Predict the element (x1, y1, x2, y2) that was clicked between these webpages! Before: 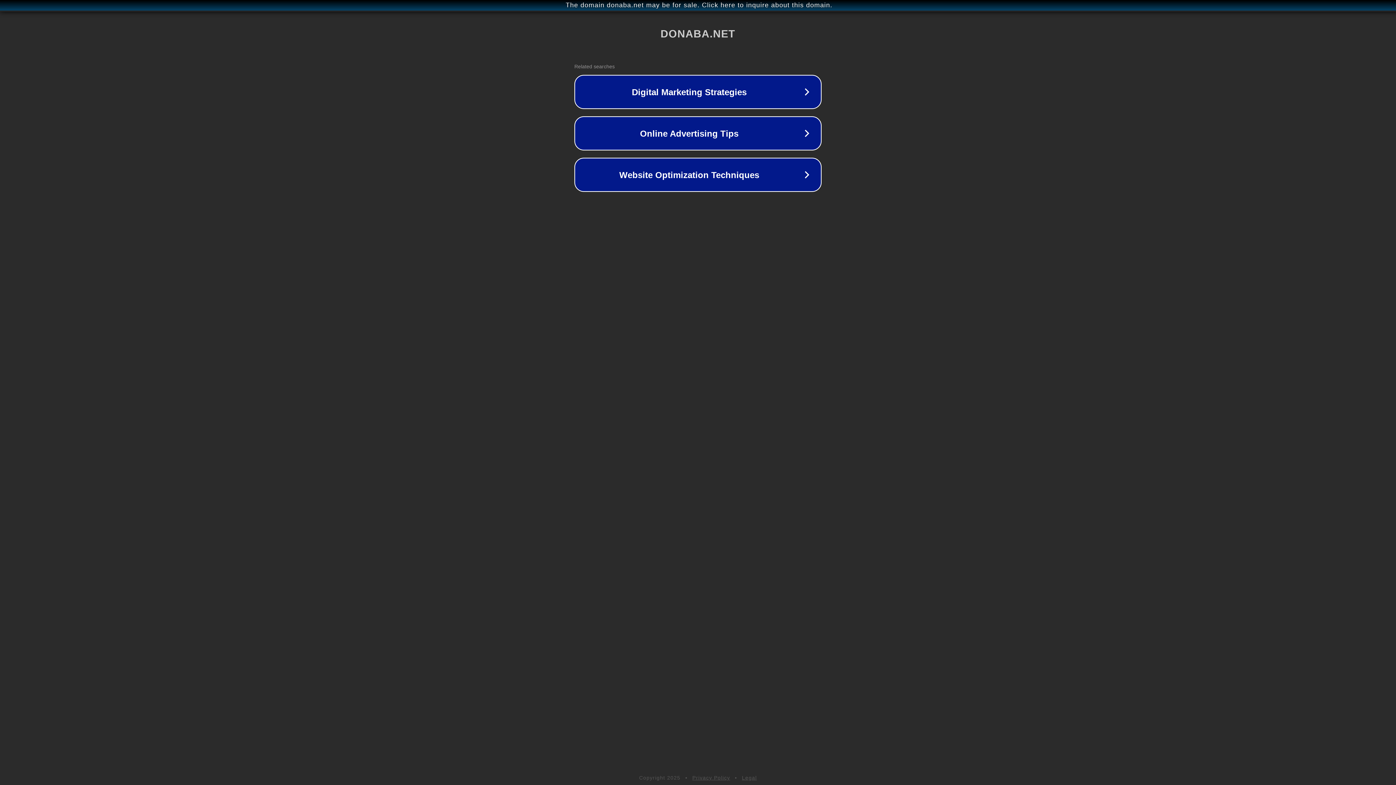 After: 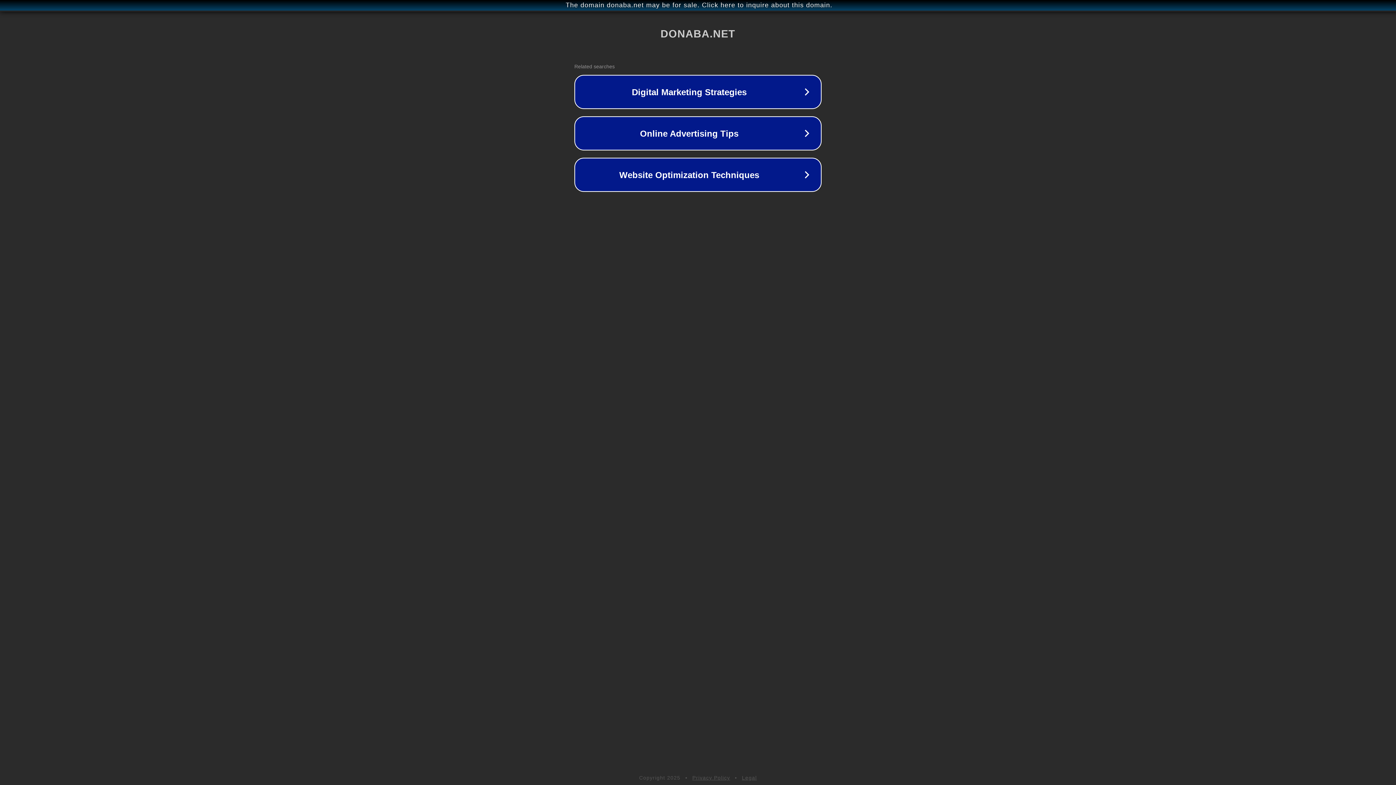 Action: bbox: (742, 775, 757, 781) label: Legal